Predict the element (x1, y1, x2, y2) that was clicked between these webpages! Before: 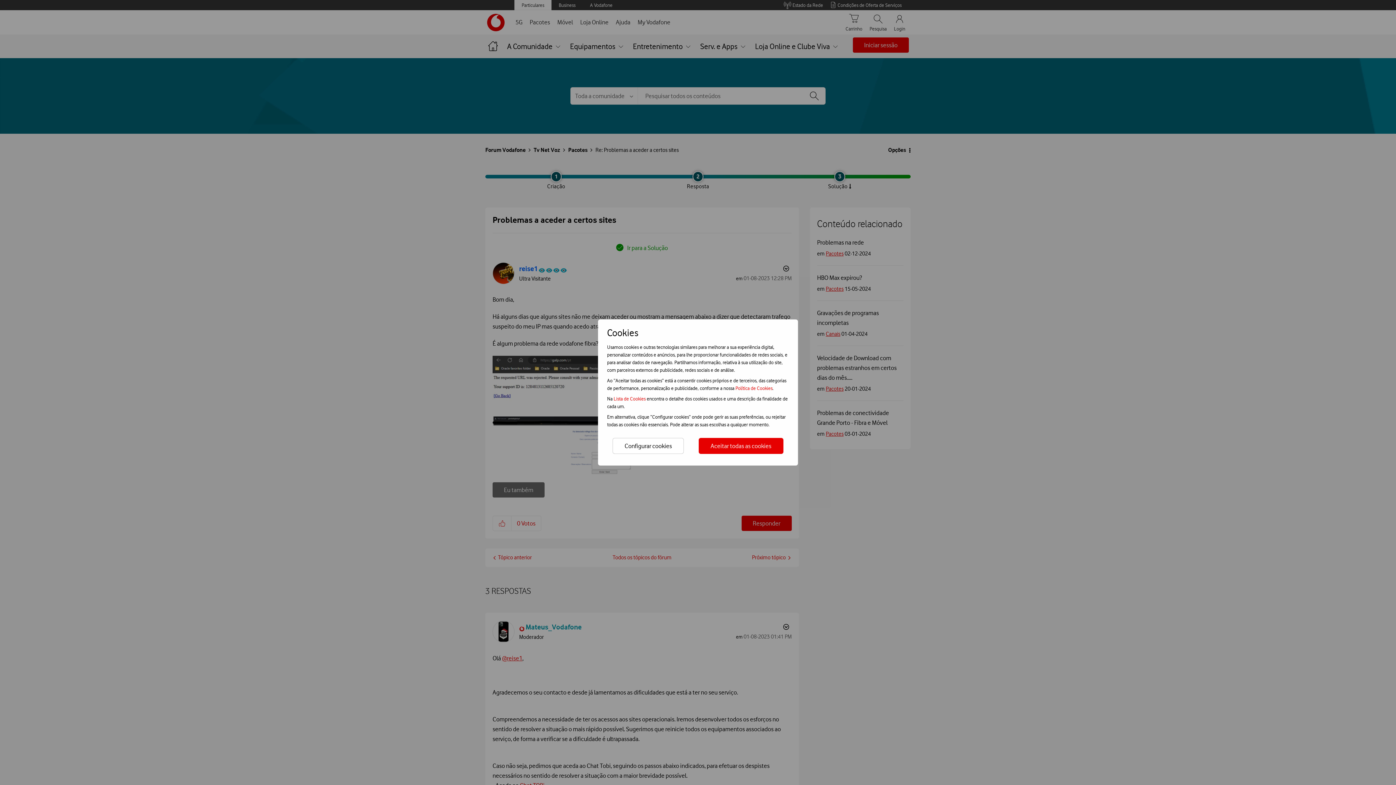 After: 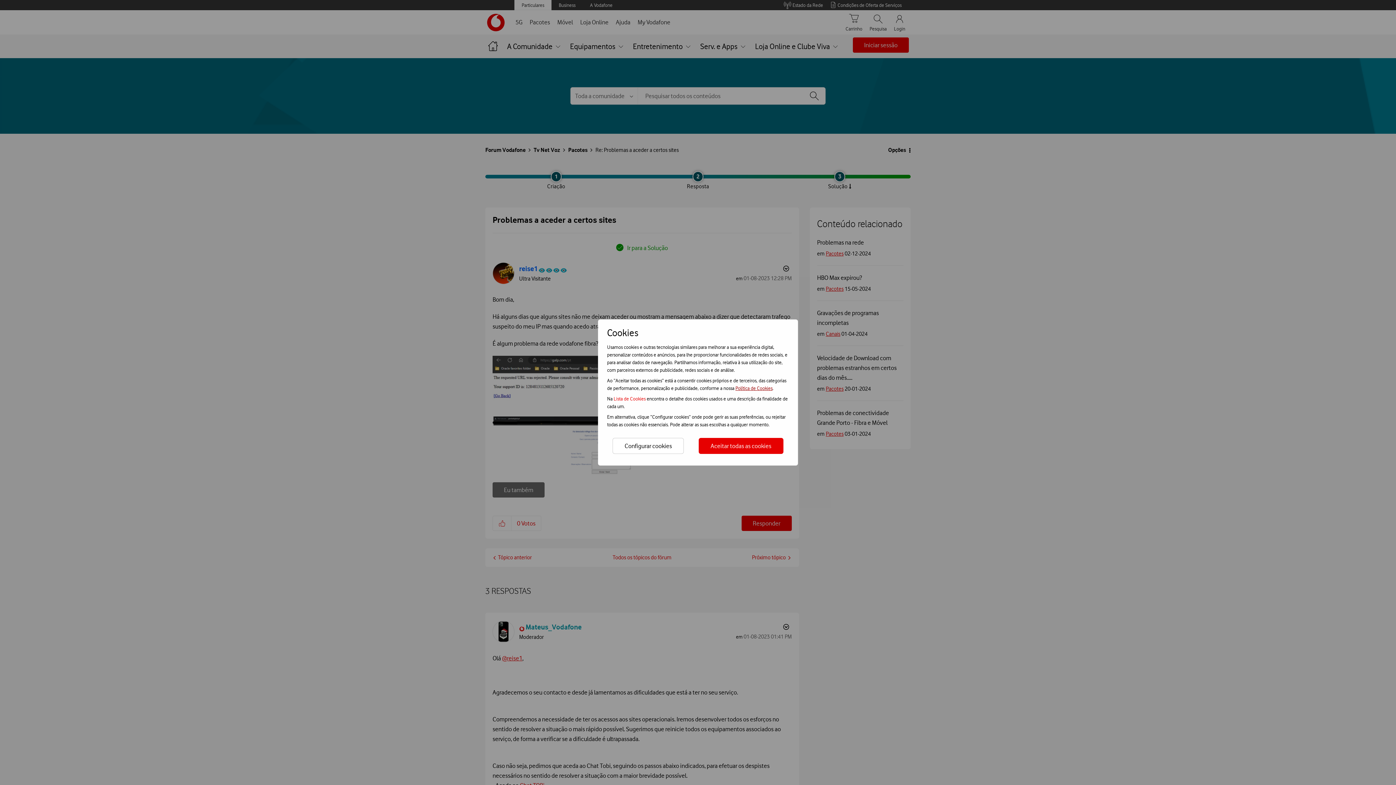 Action: bbox: (735, 385, 772, 391) label: Política de Cookies